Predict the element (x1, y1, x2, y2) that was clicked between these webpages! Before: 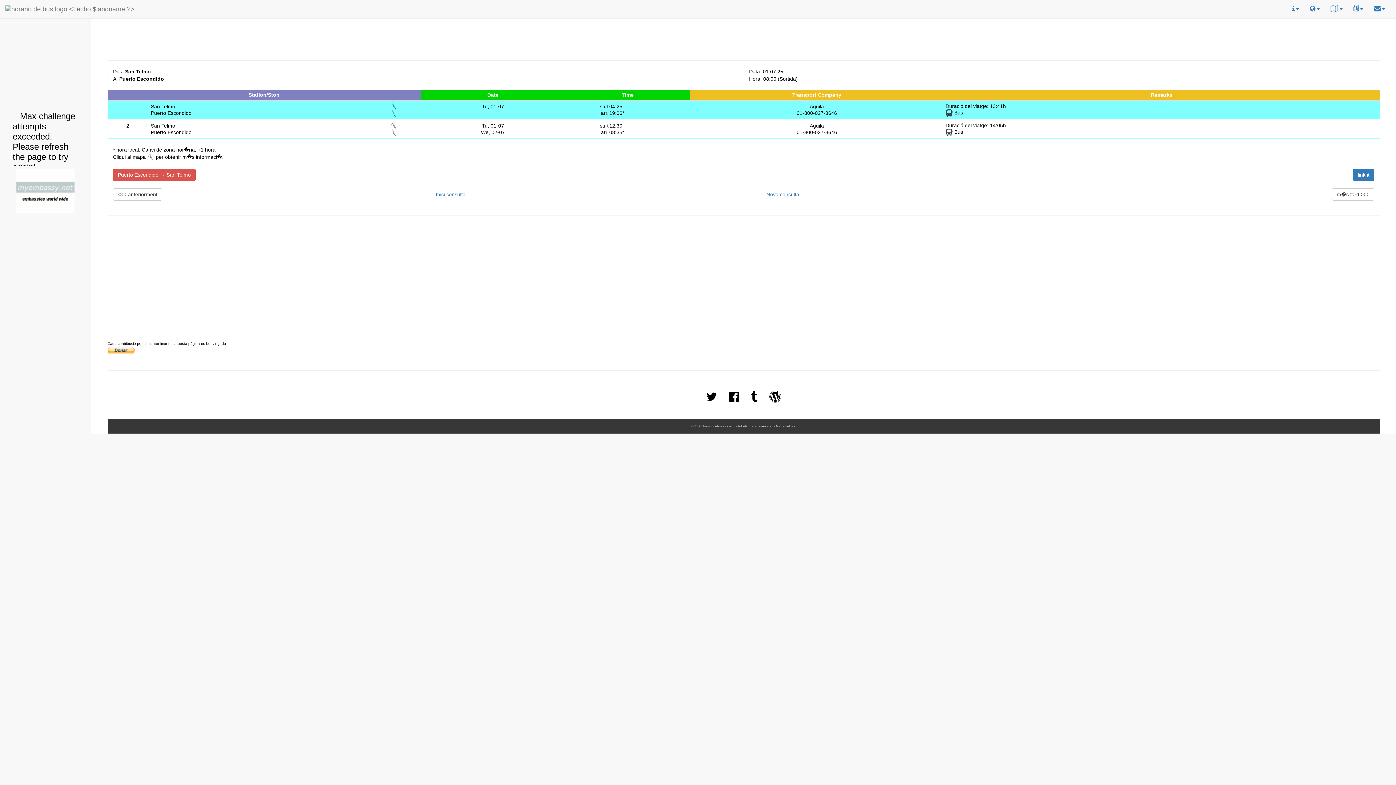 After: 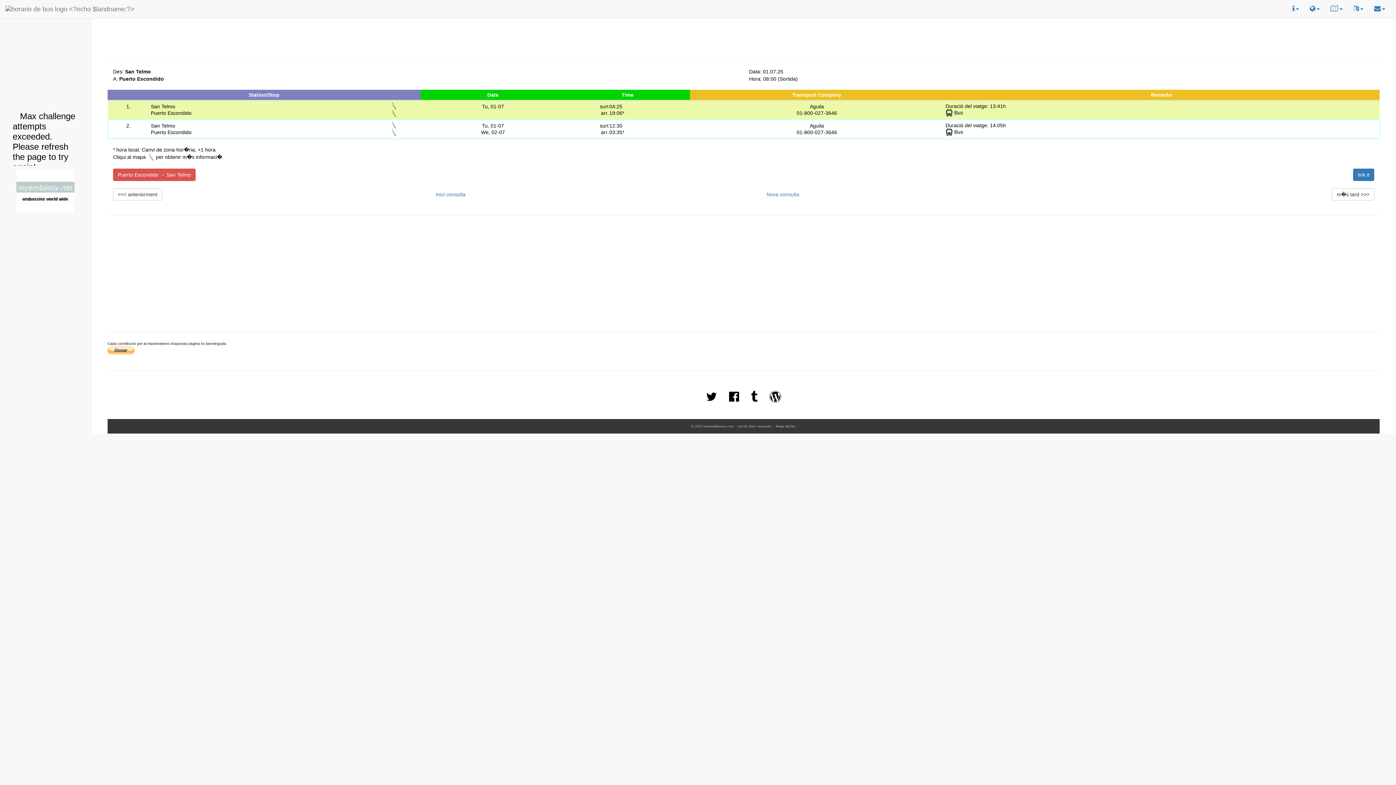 Action: bbox: (390, 102, 397, 108)